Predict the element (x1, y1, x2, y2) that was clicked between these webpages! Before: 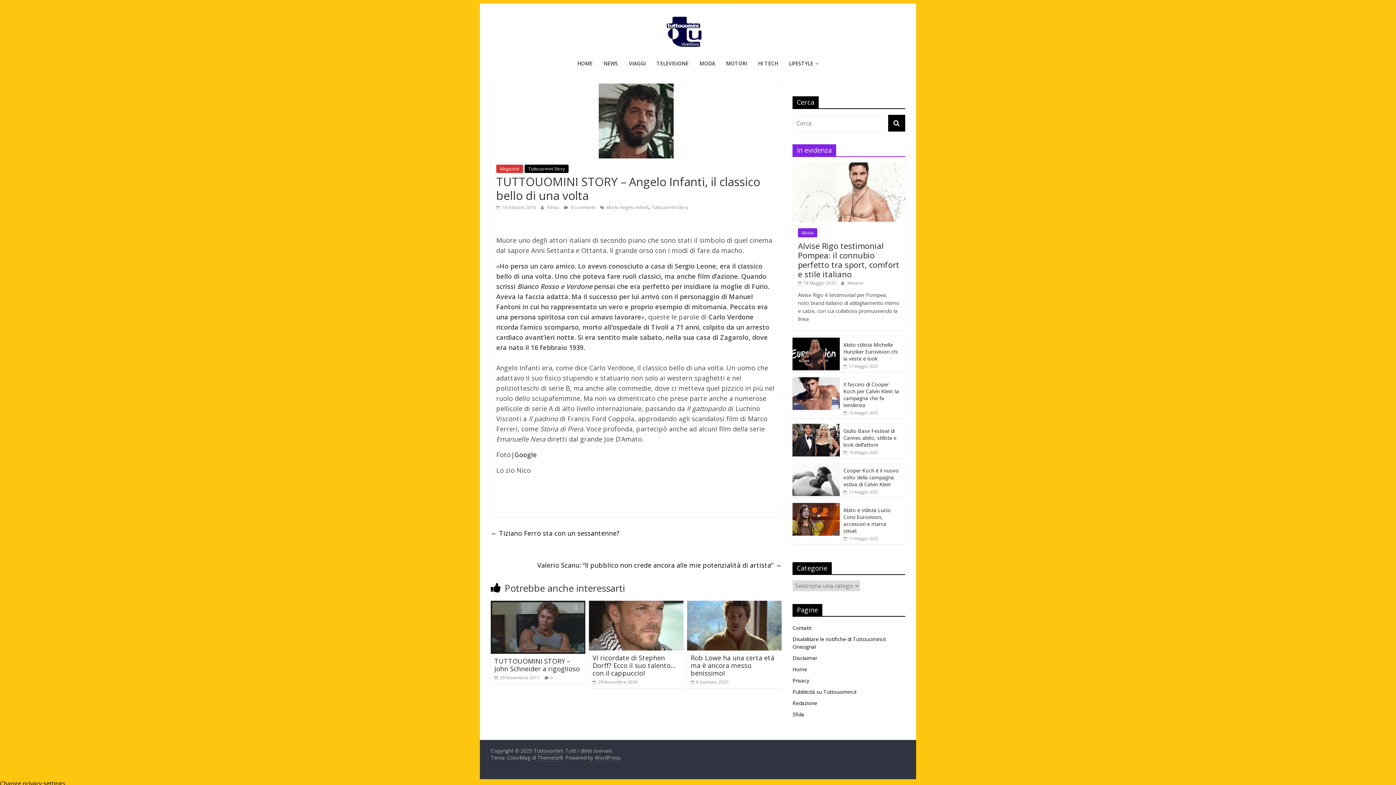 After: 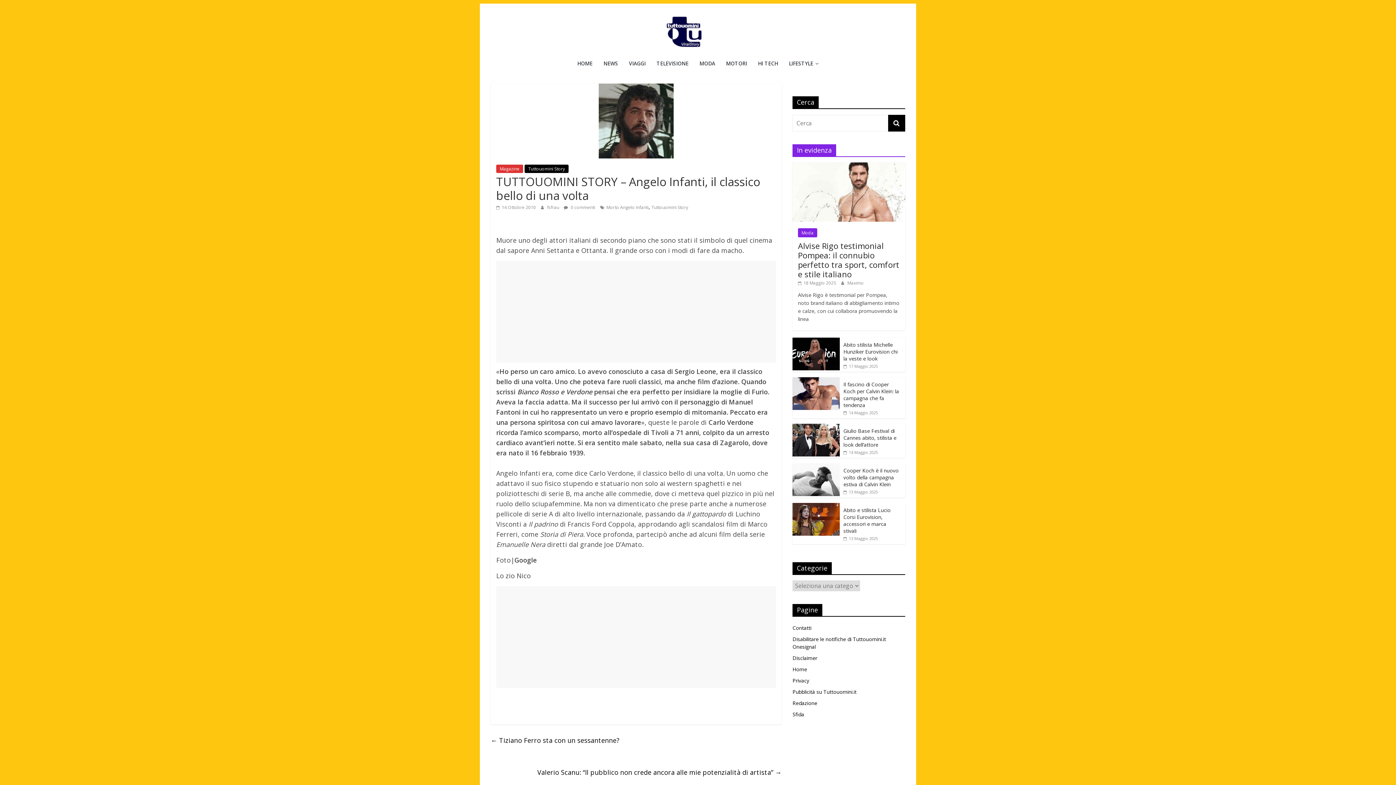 Action: bbox: (594, 754, 620, 761) label: WordPress